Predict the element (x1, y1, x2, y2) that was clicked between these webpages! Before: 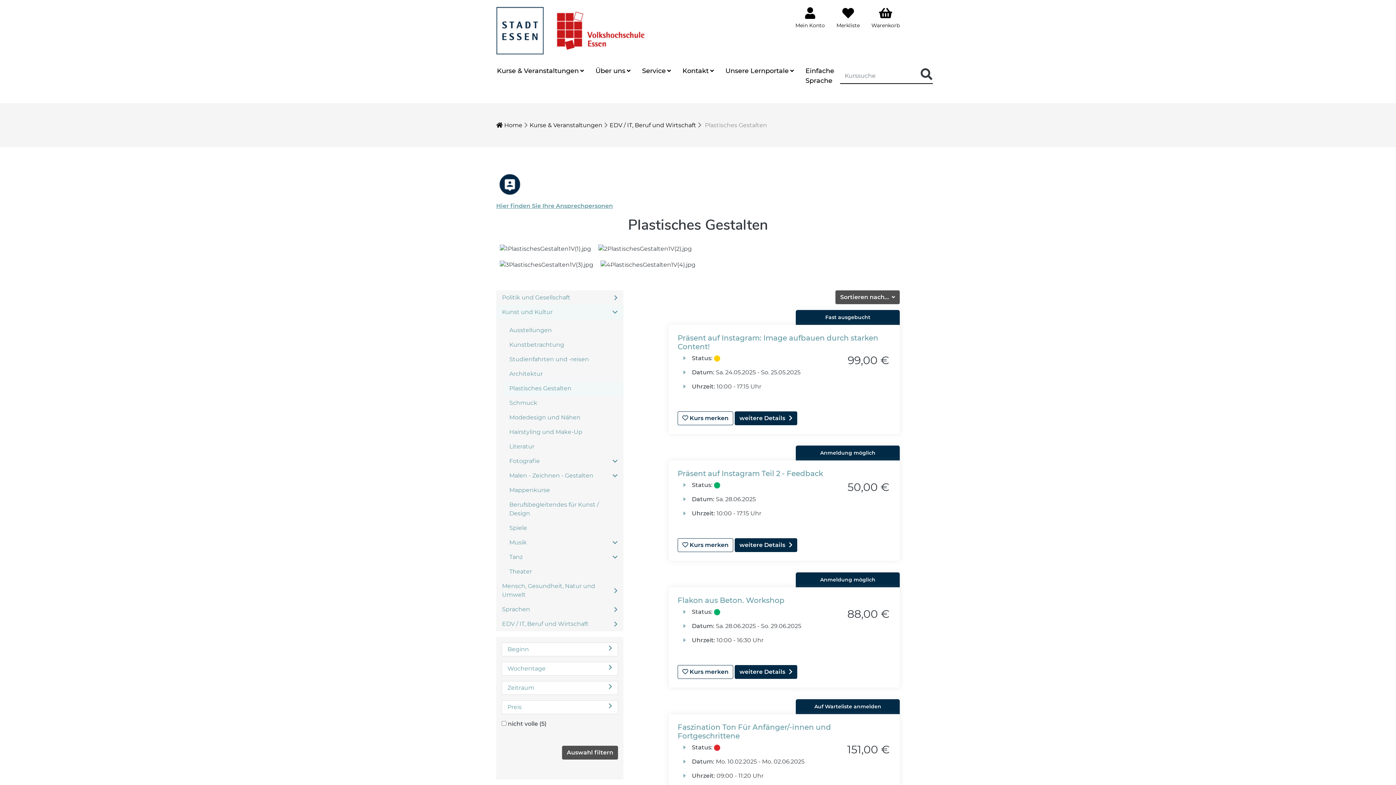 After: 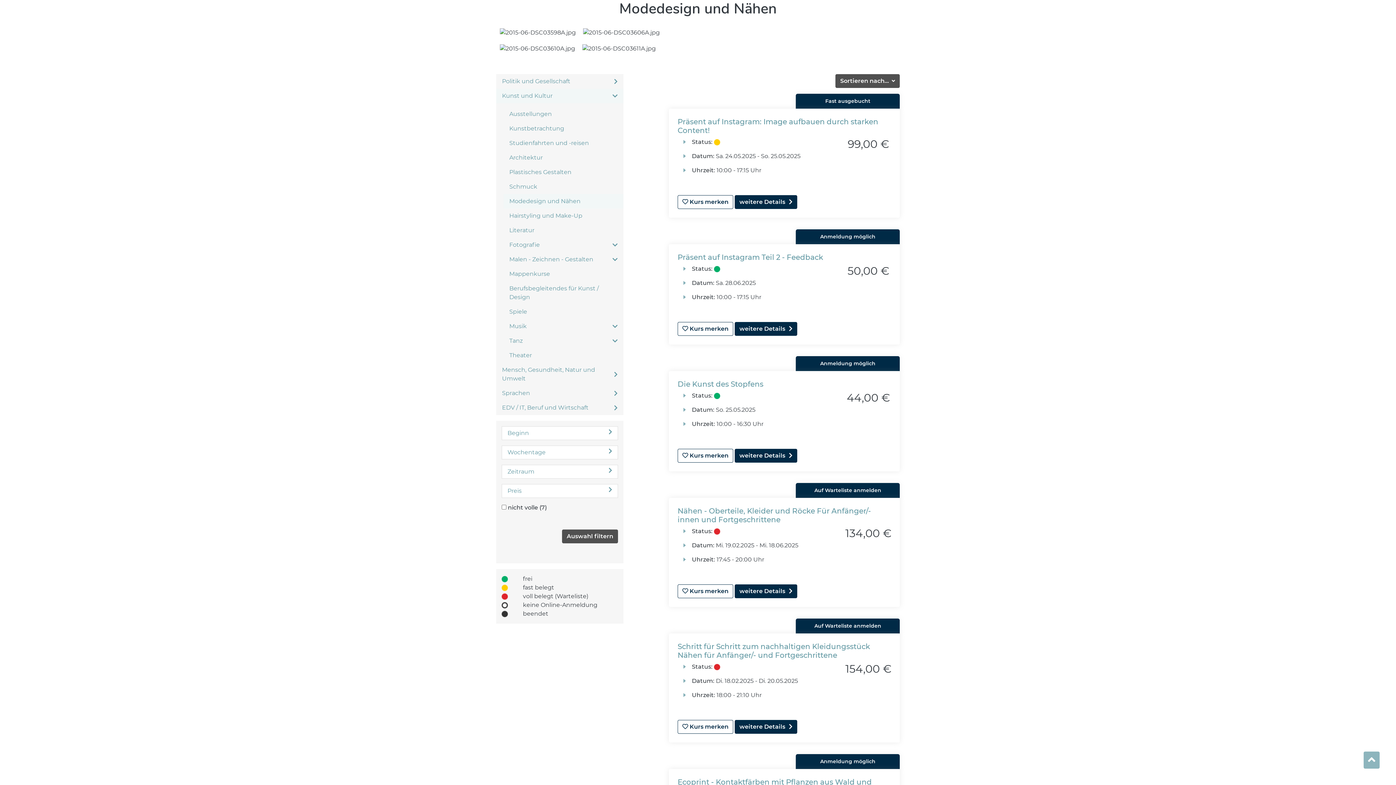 Action: bbox: (503, 410, 623, 425) label: Modedesign und Nähen